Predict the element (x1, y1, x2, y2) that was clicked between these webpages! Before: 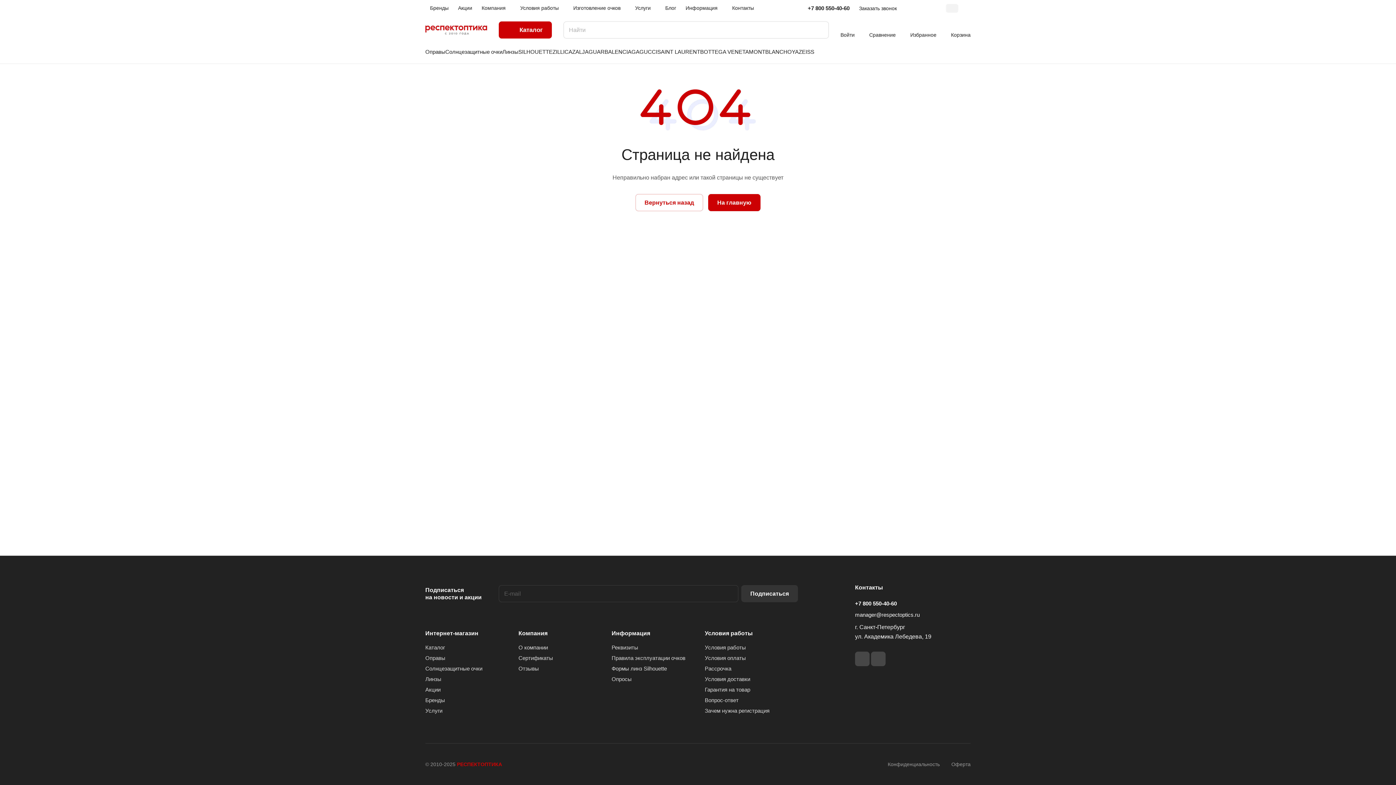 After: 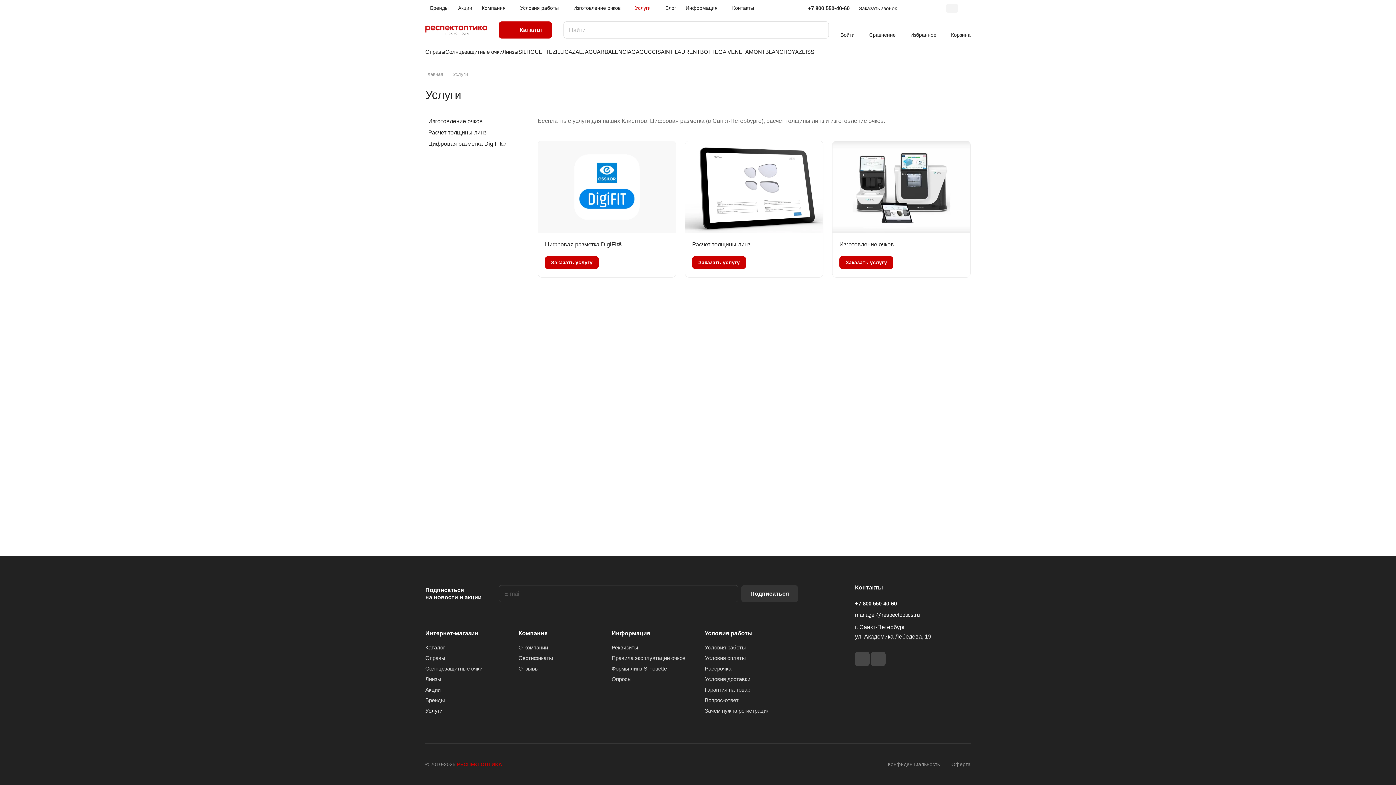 Action: bbox: (425, 708, 442, 714) label: Услуги